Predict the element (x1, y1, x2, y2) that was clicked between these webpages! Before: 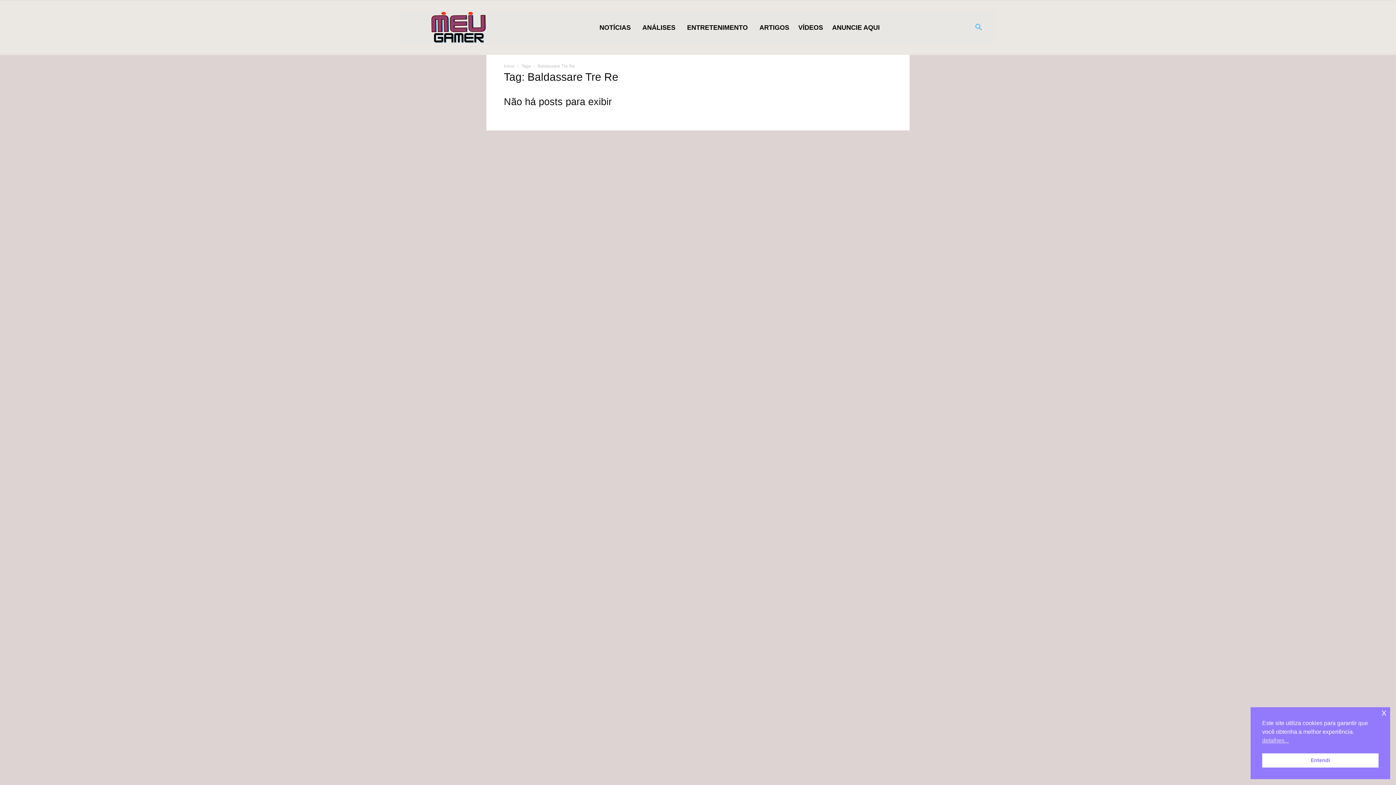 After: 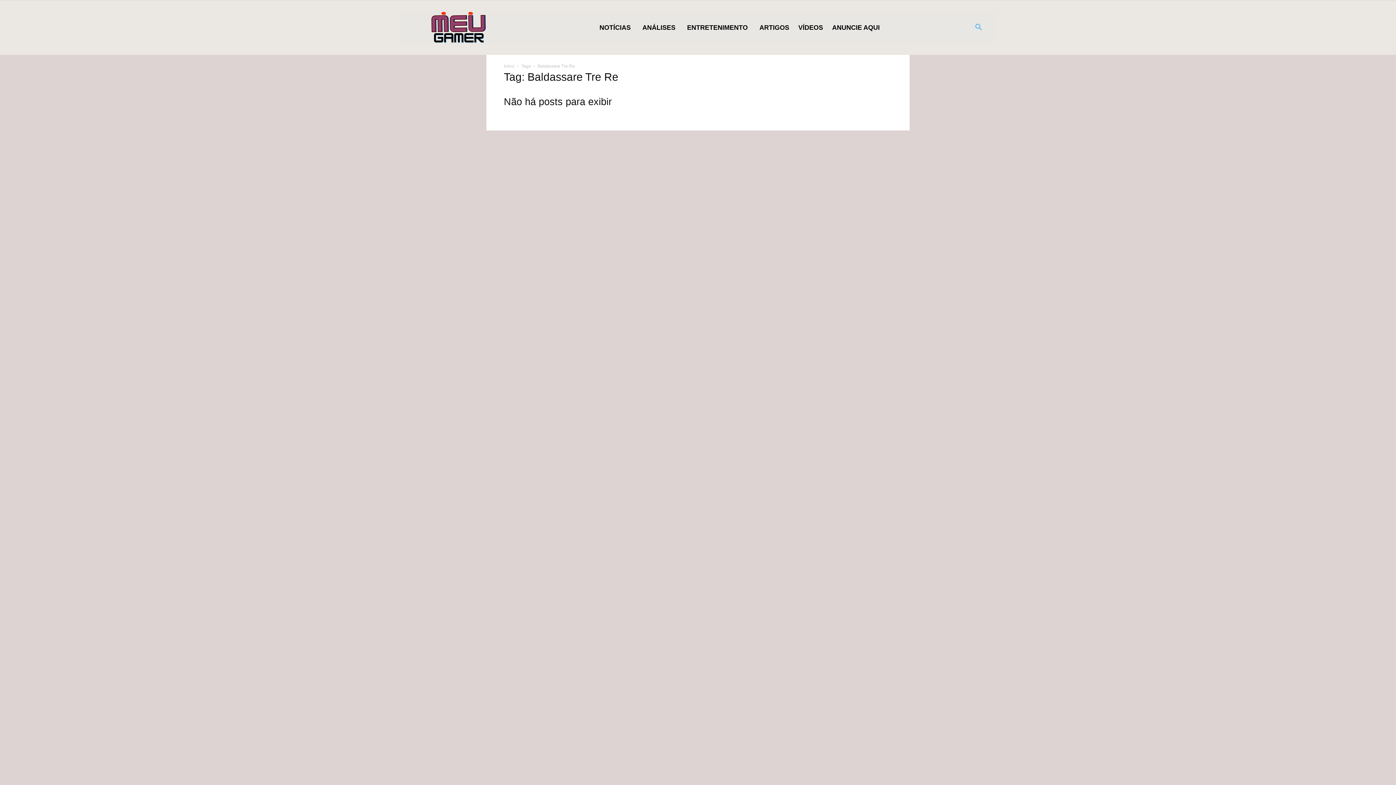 Action: bbox: (1262, 753, 1378, 768) label: Entendi cookie